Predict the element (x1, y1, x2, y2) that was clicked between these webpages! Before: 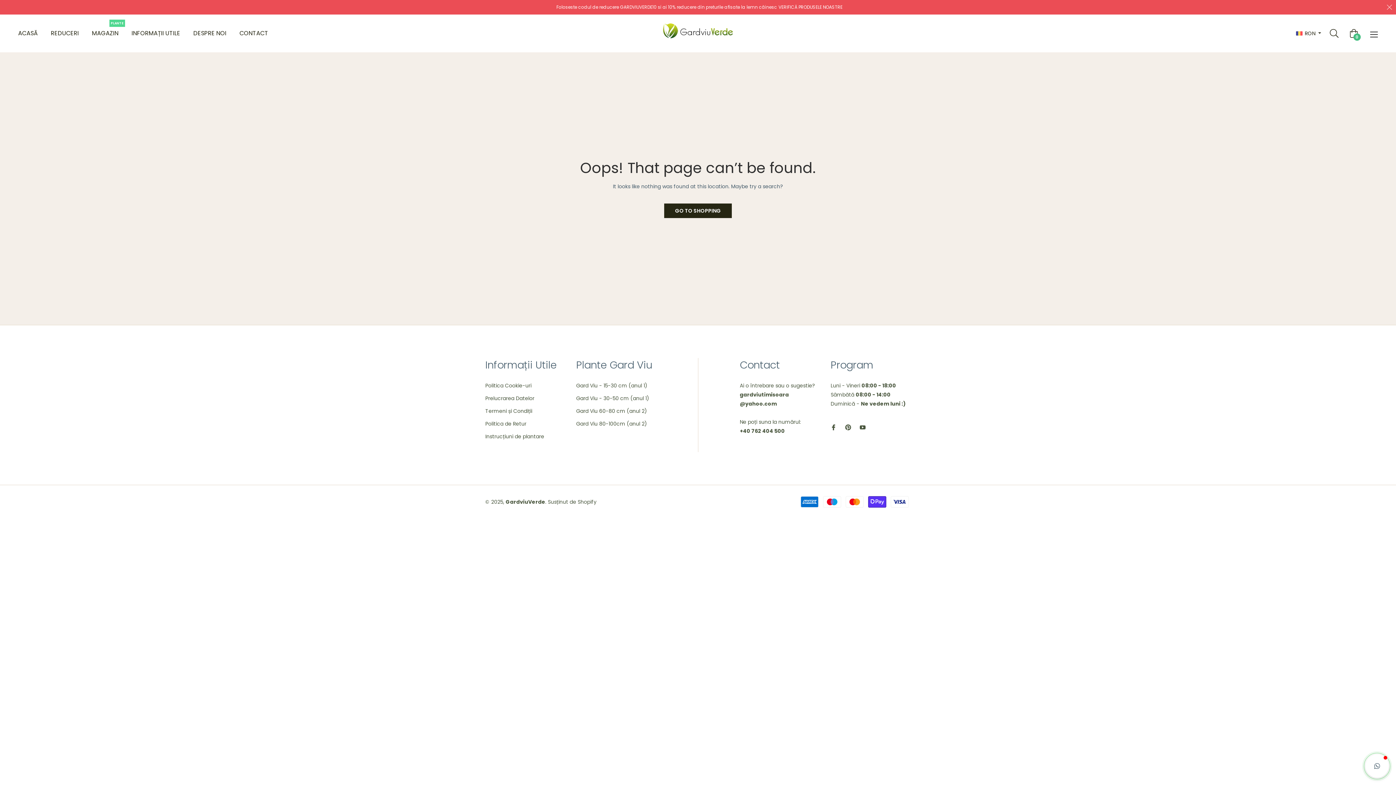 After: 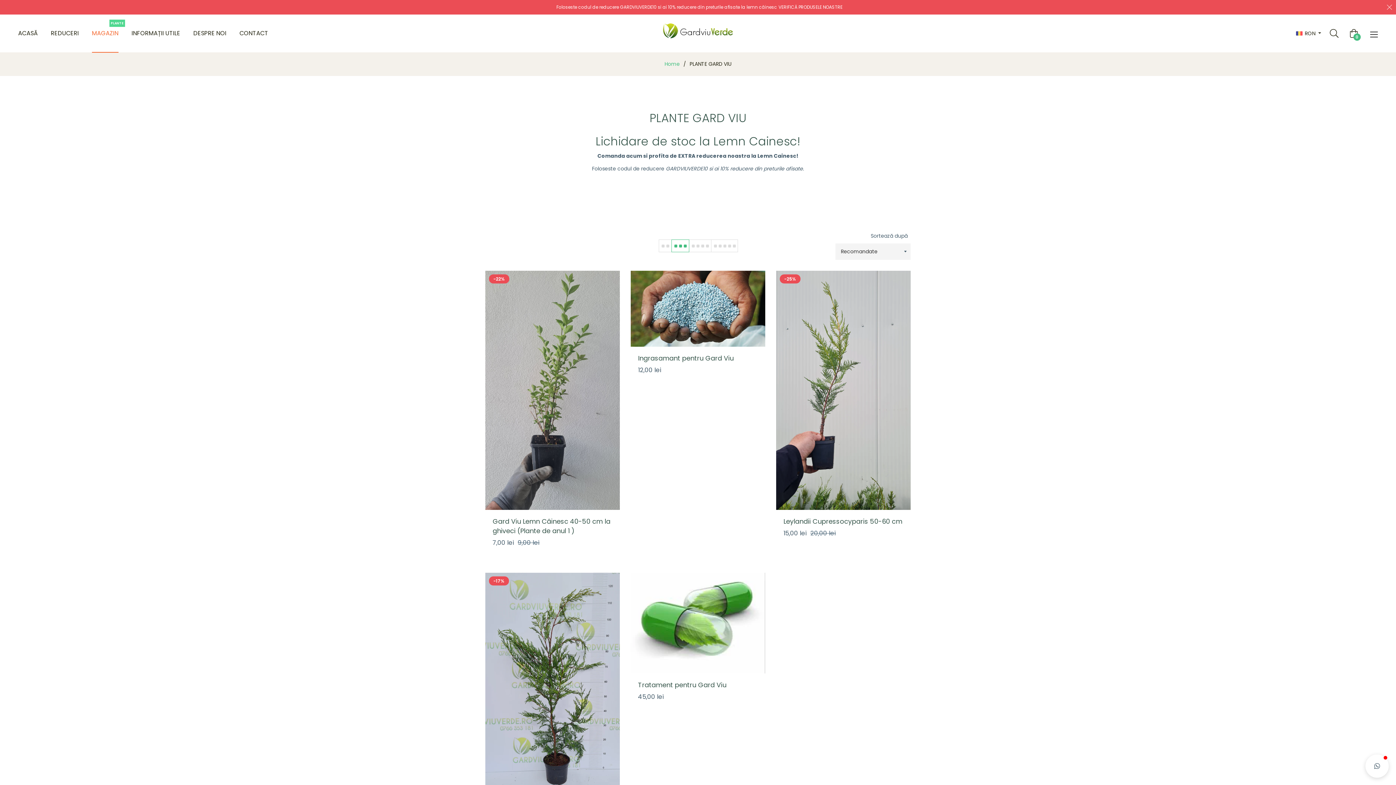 Action: bbox: (85, 14, 125, 52) label: MAGAZIN
PLANTE